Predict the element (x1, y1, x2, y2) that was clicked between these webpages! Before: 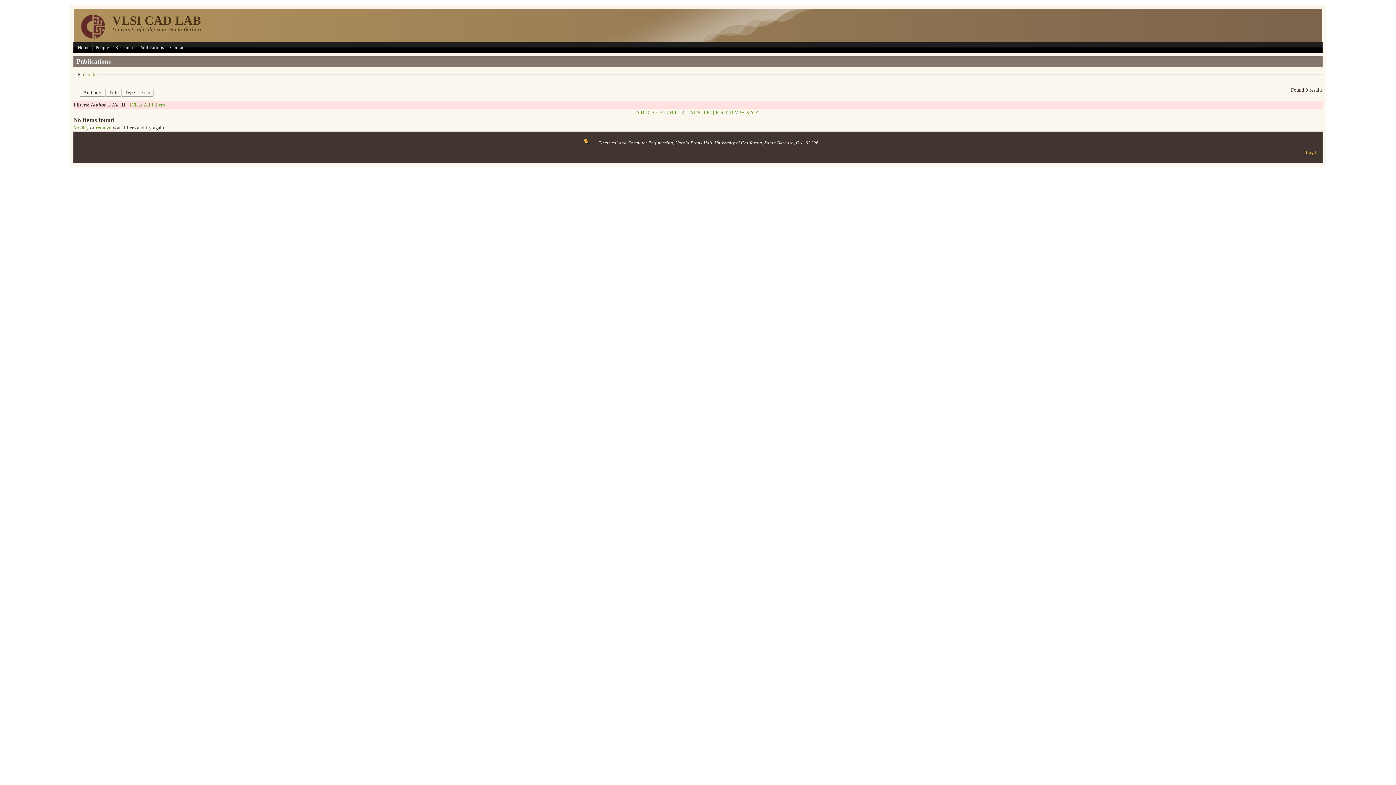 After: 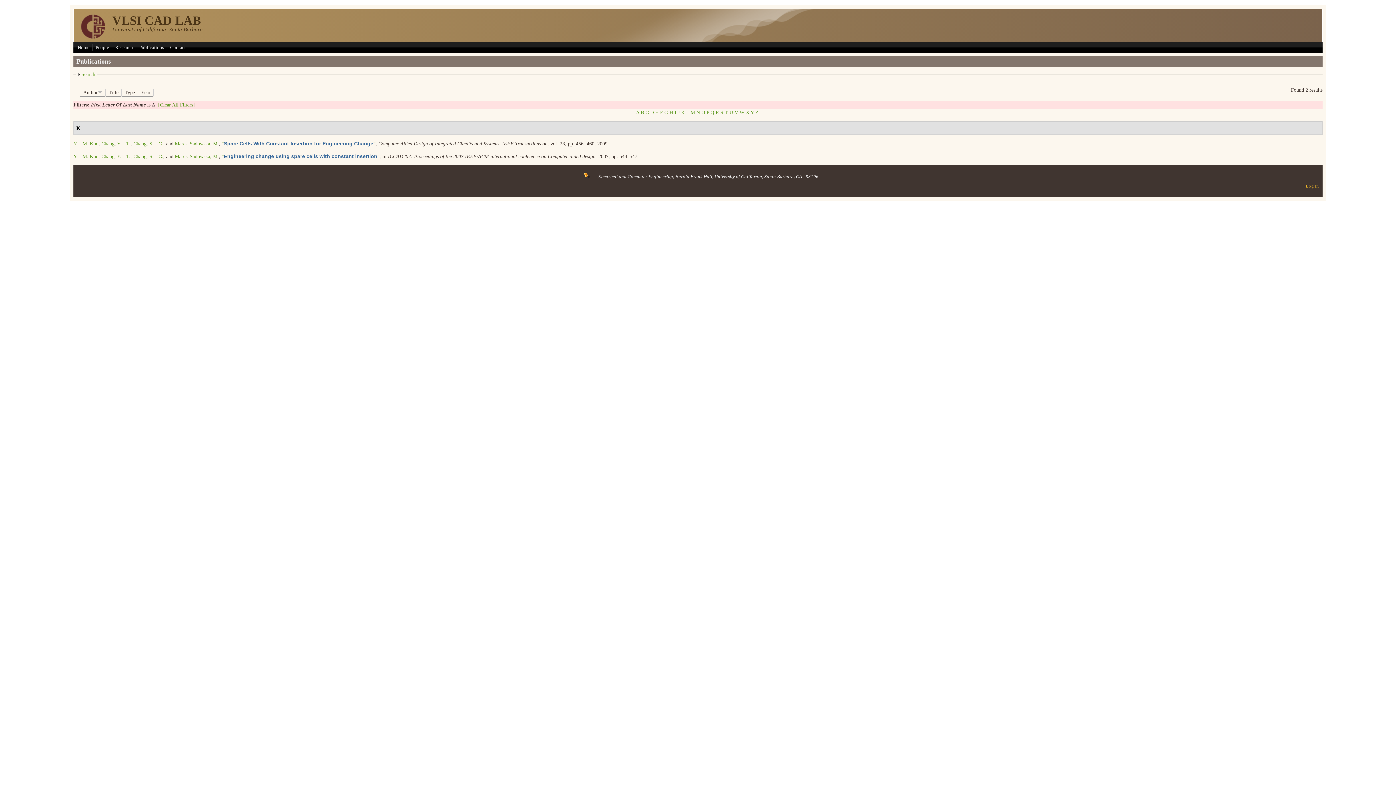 Action: bbox: (681, 109, 684, 115) label: K